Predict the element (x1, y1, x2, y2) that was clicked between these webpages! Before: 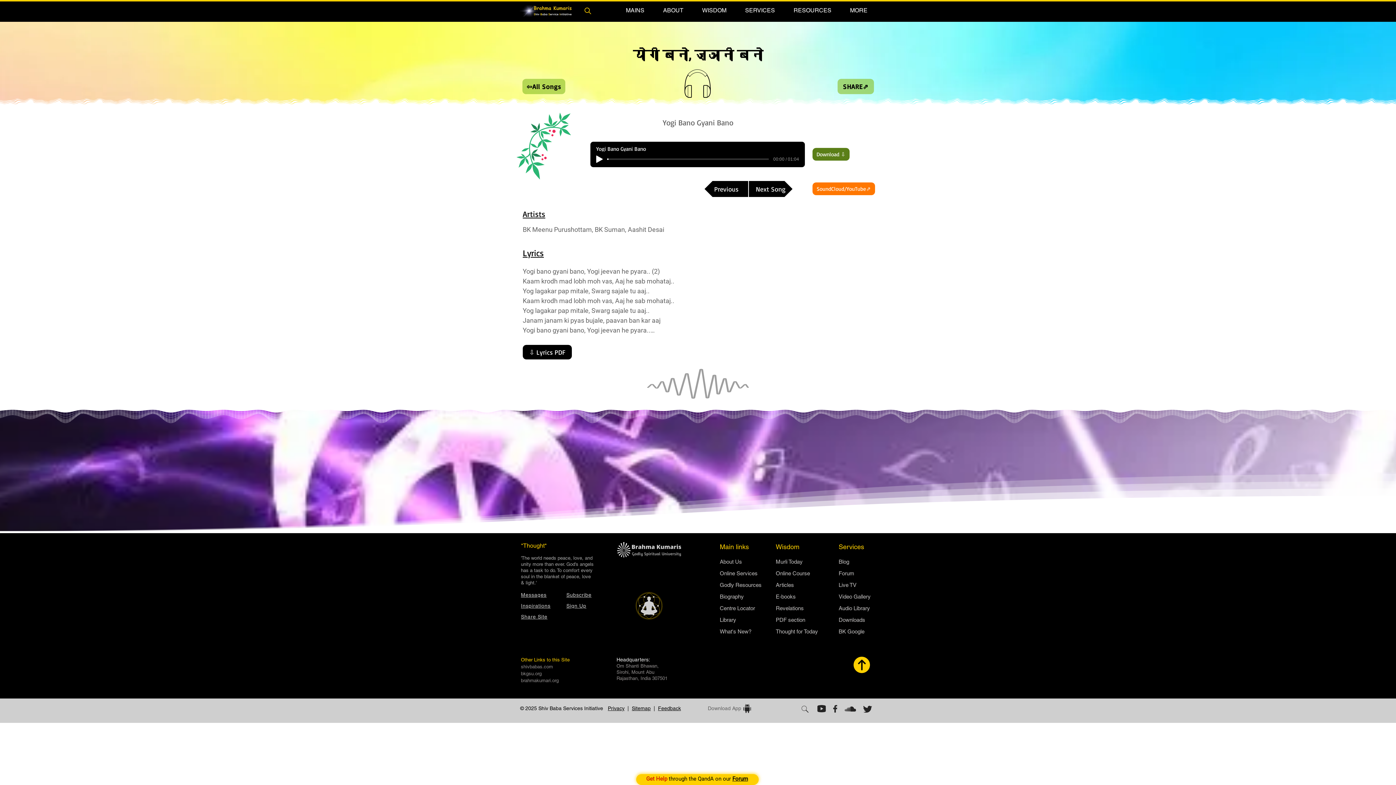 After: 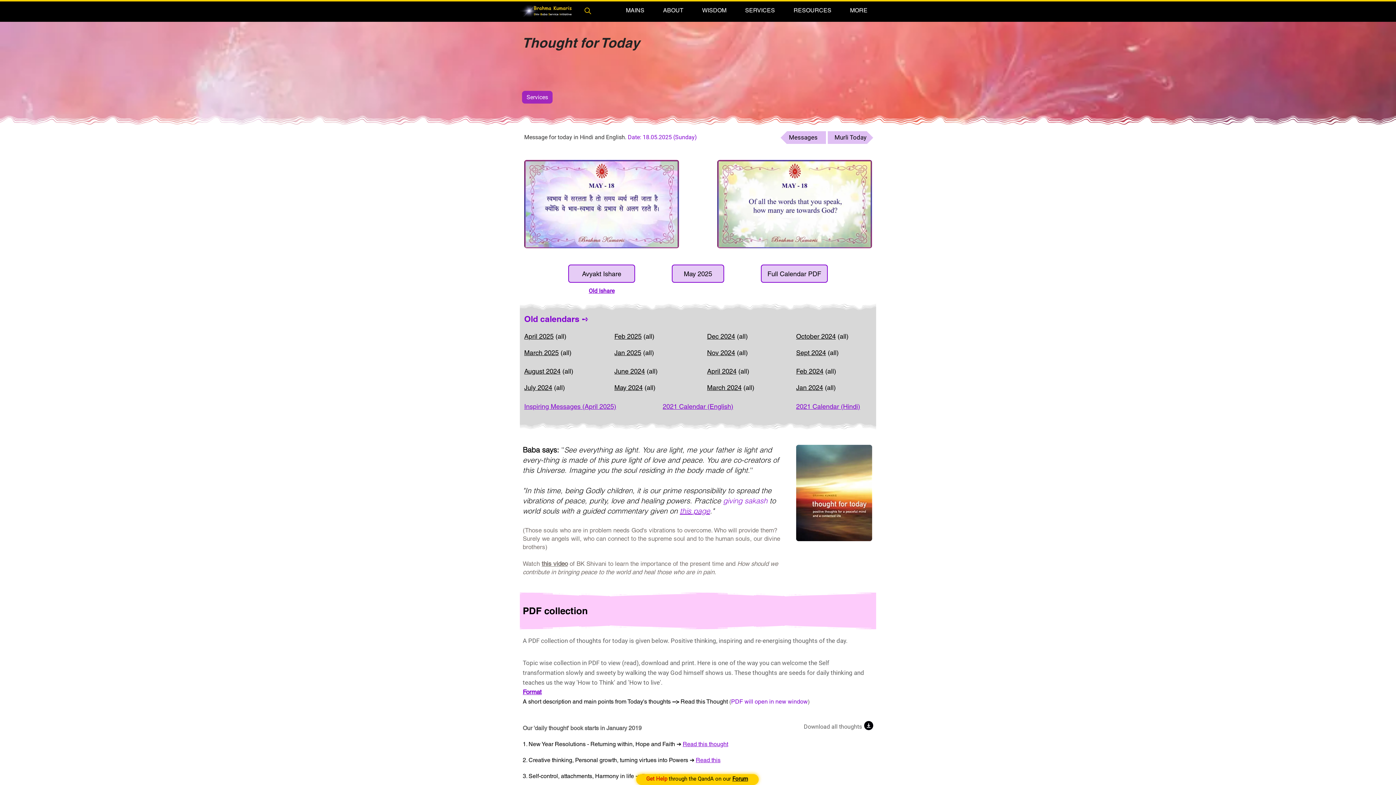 Action: label: *Thought* bbox: (521, 542, 546, 550)